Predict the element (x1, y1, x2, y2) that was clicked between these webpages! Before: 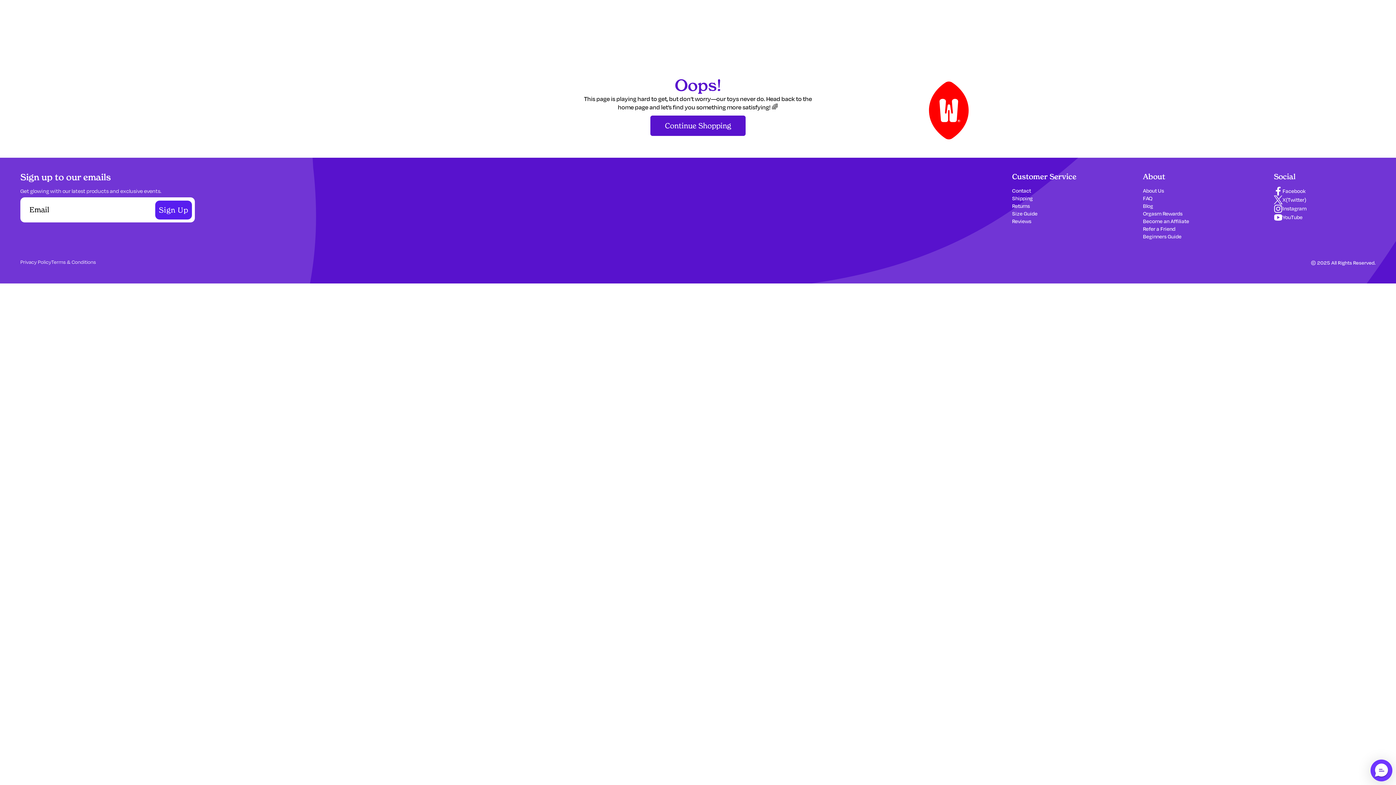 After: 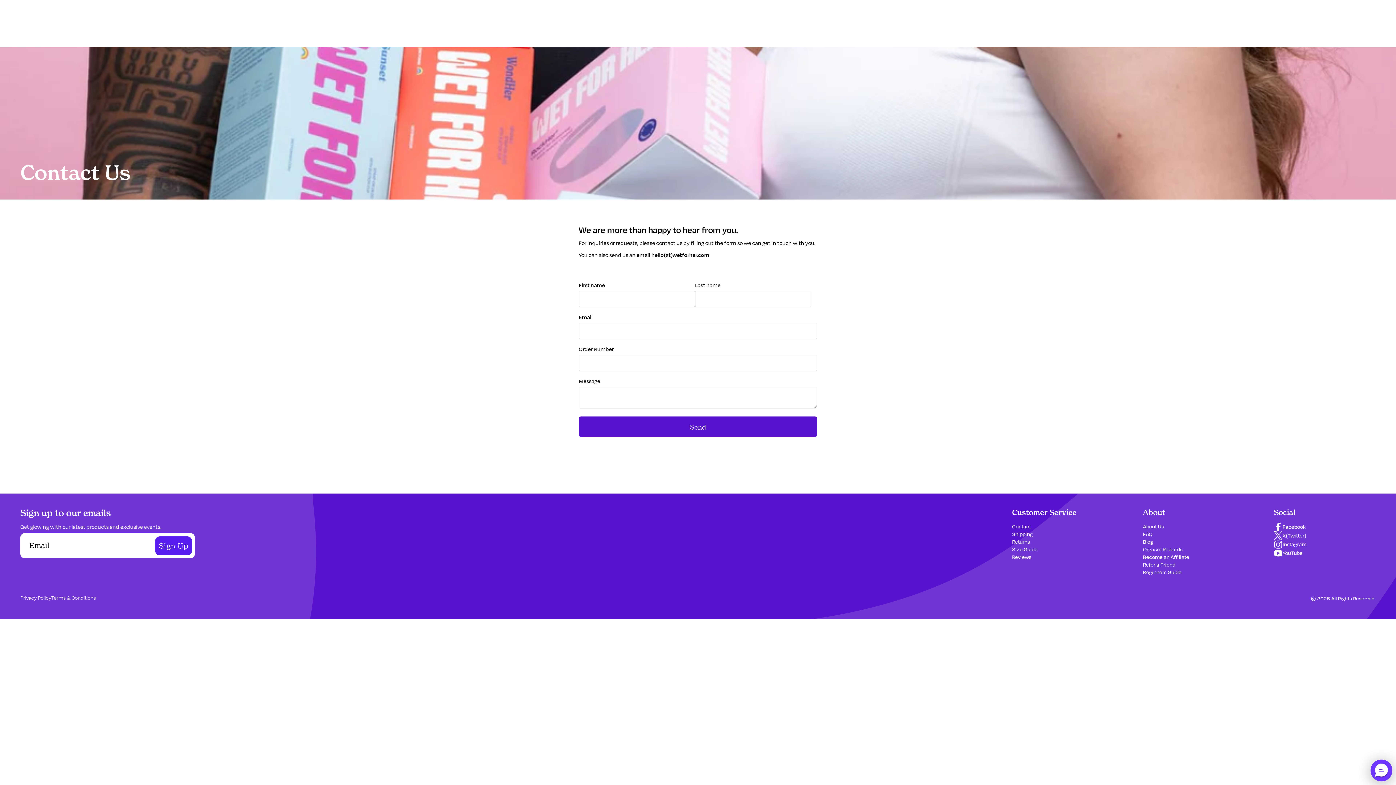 Action: label: Contact bbox: (1012, 187, 1031, 193)